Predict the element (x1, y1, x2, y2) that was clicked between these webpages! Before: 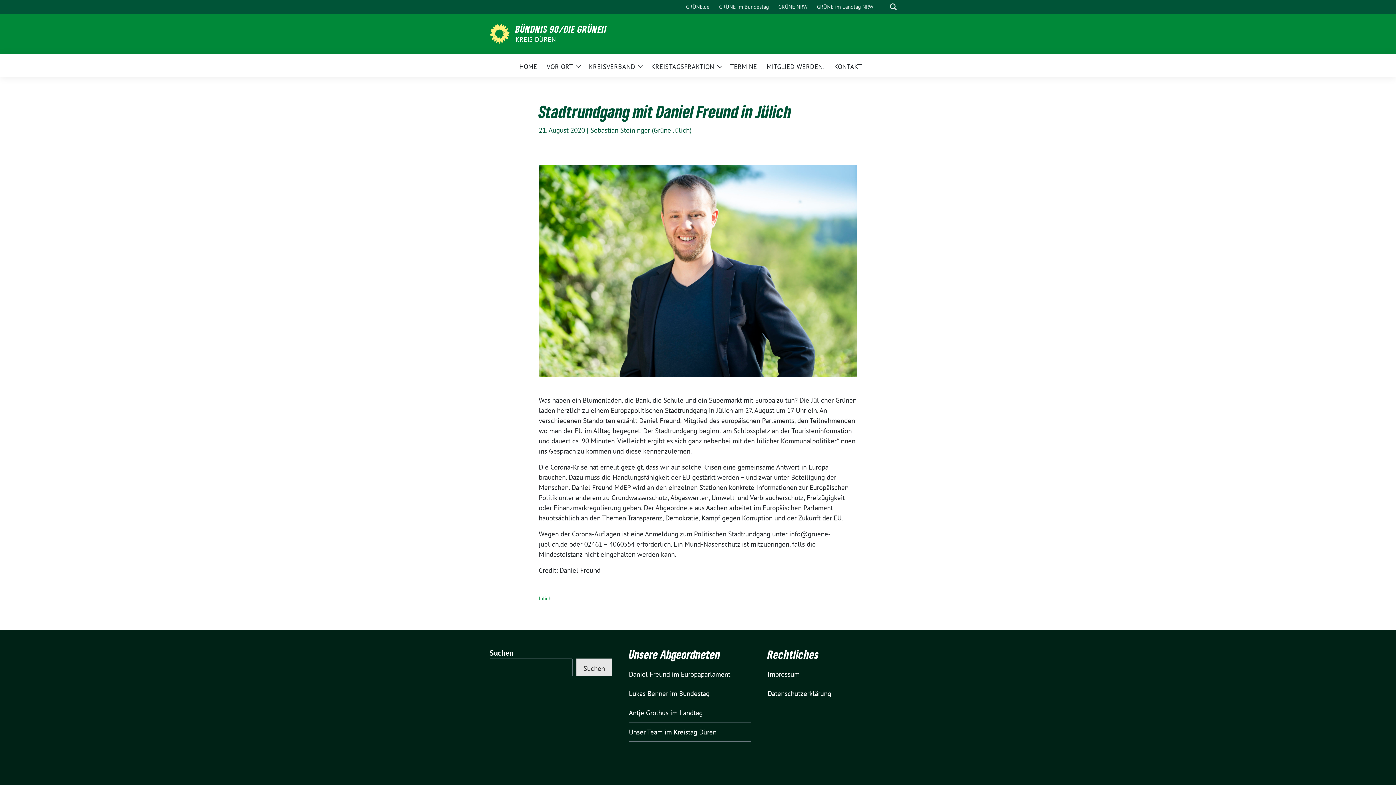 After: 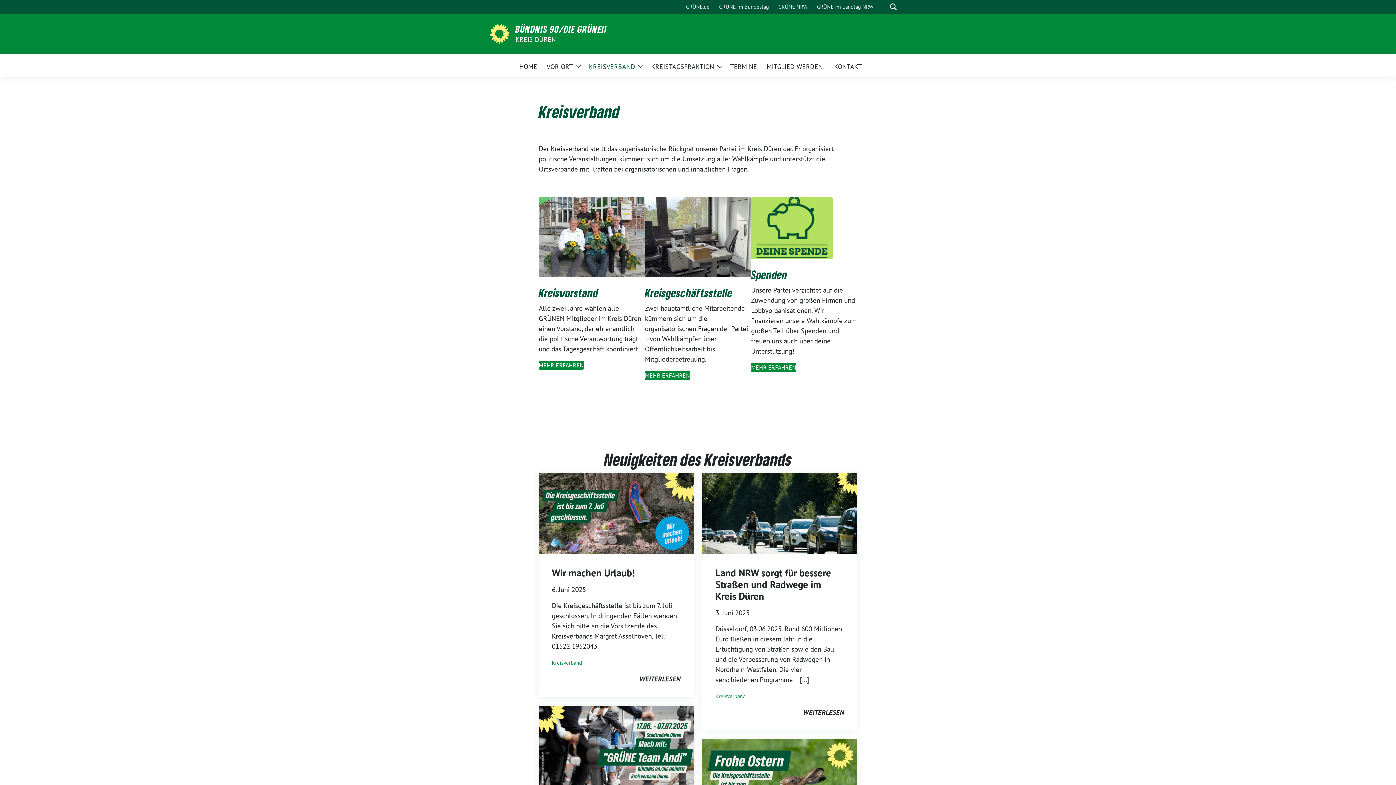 Action: label: KREISVERBAND bbox: (589, 57, 635, 74)